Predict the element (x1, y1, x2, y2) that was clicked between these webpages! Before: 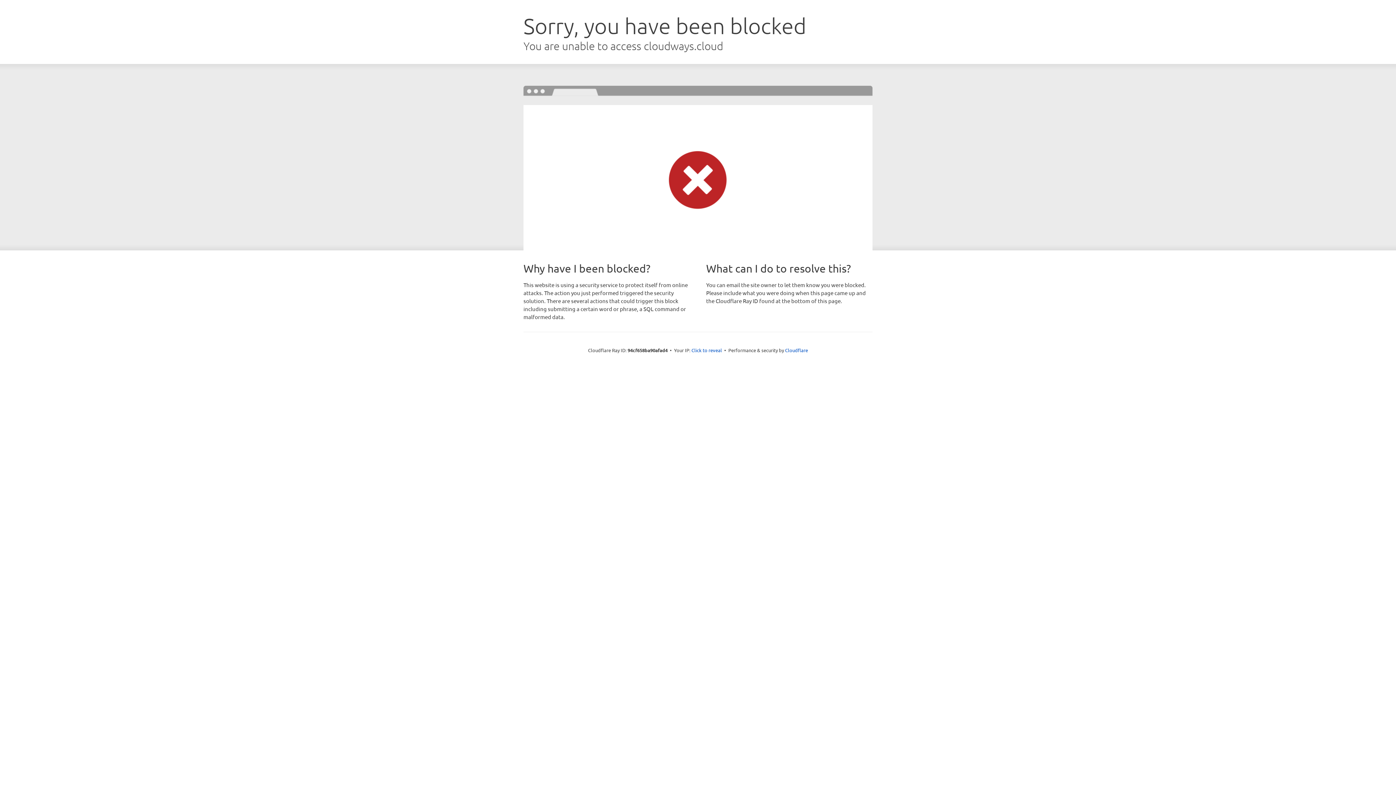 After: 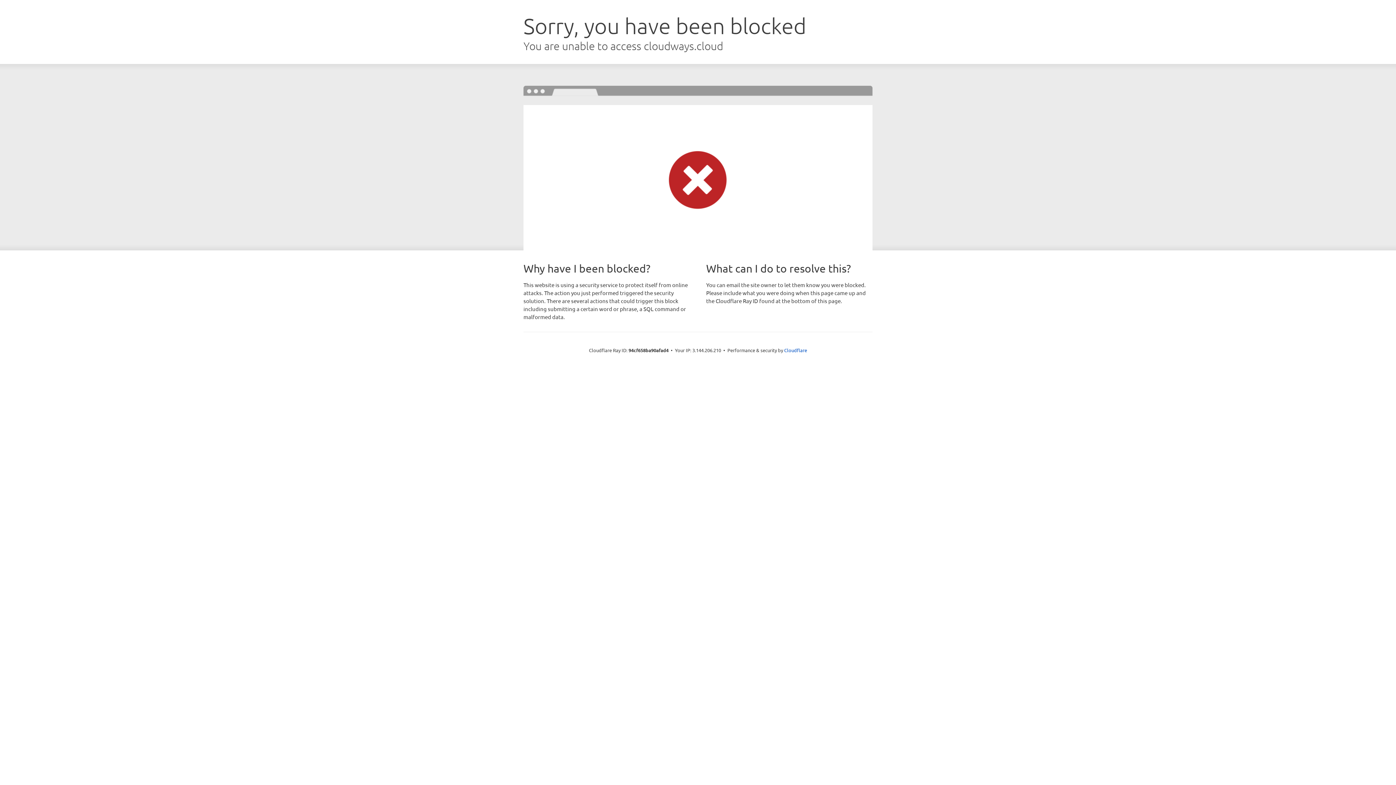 Action: label: Click to reveal bbox: (691, 346, 722, 353)